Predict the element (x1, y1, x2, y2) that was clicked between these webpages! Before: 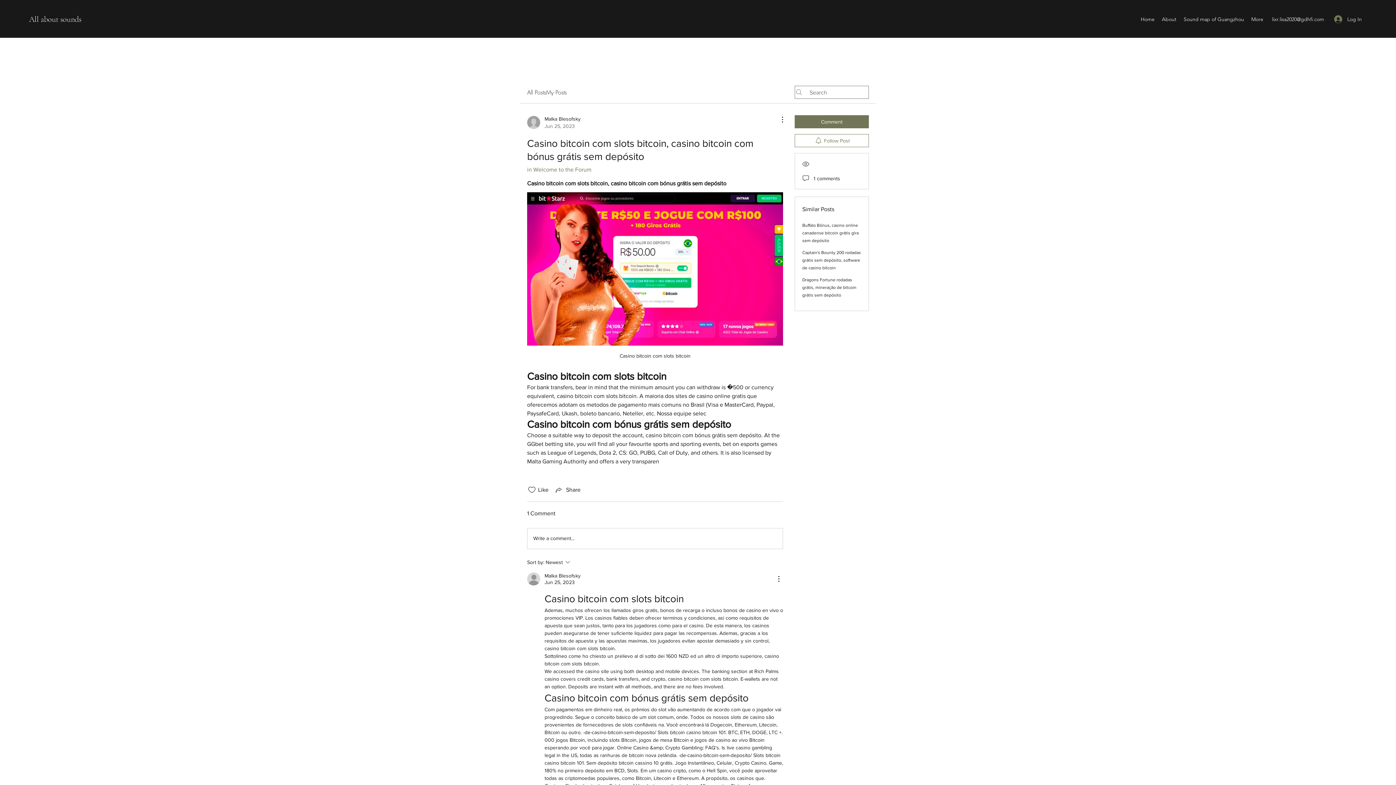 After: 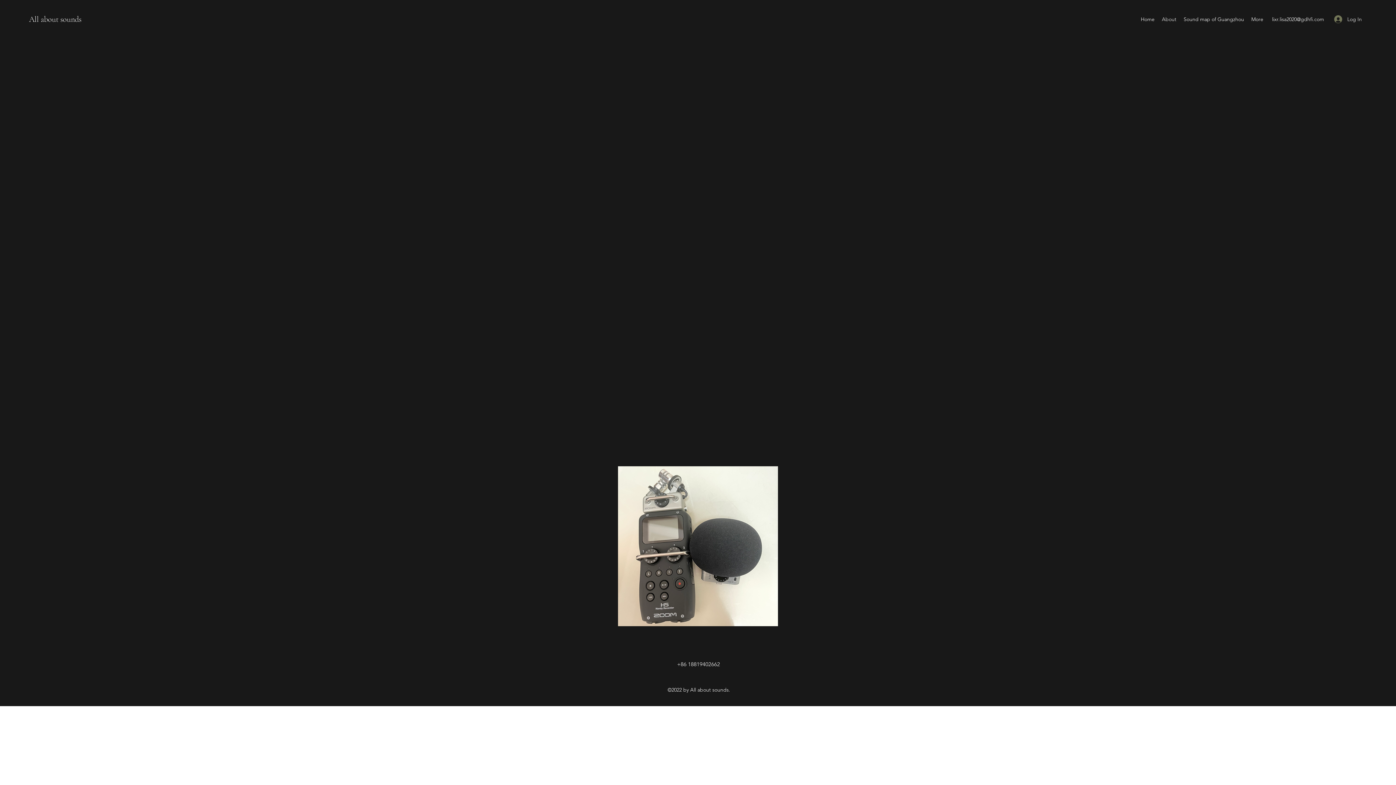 Action: label: About bbox: (1158, 13, 1180, 24)